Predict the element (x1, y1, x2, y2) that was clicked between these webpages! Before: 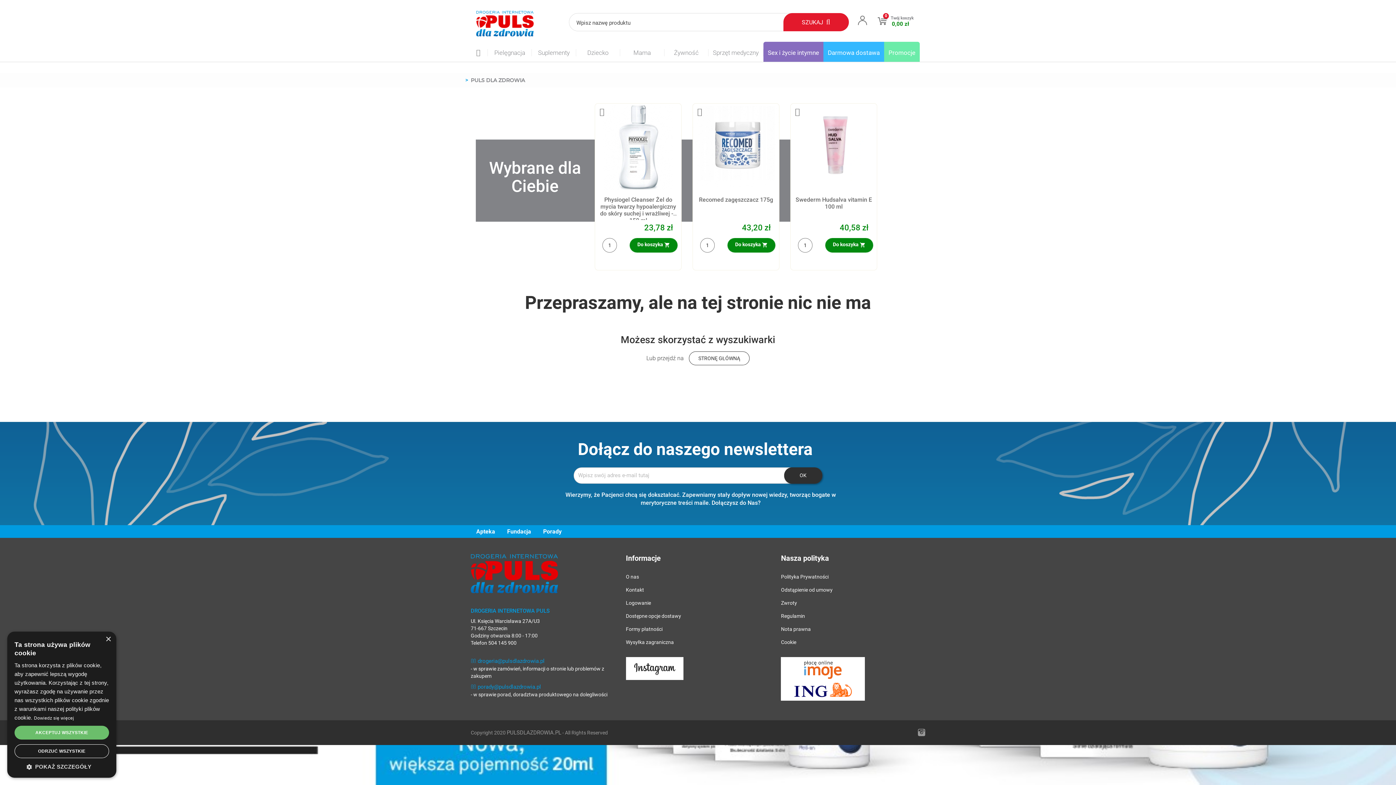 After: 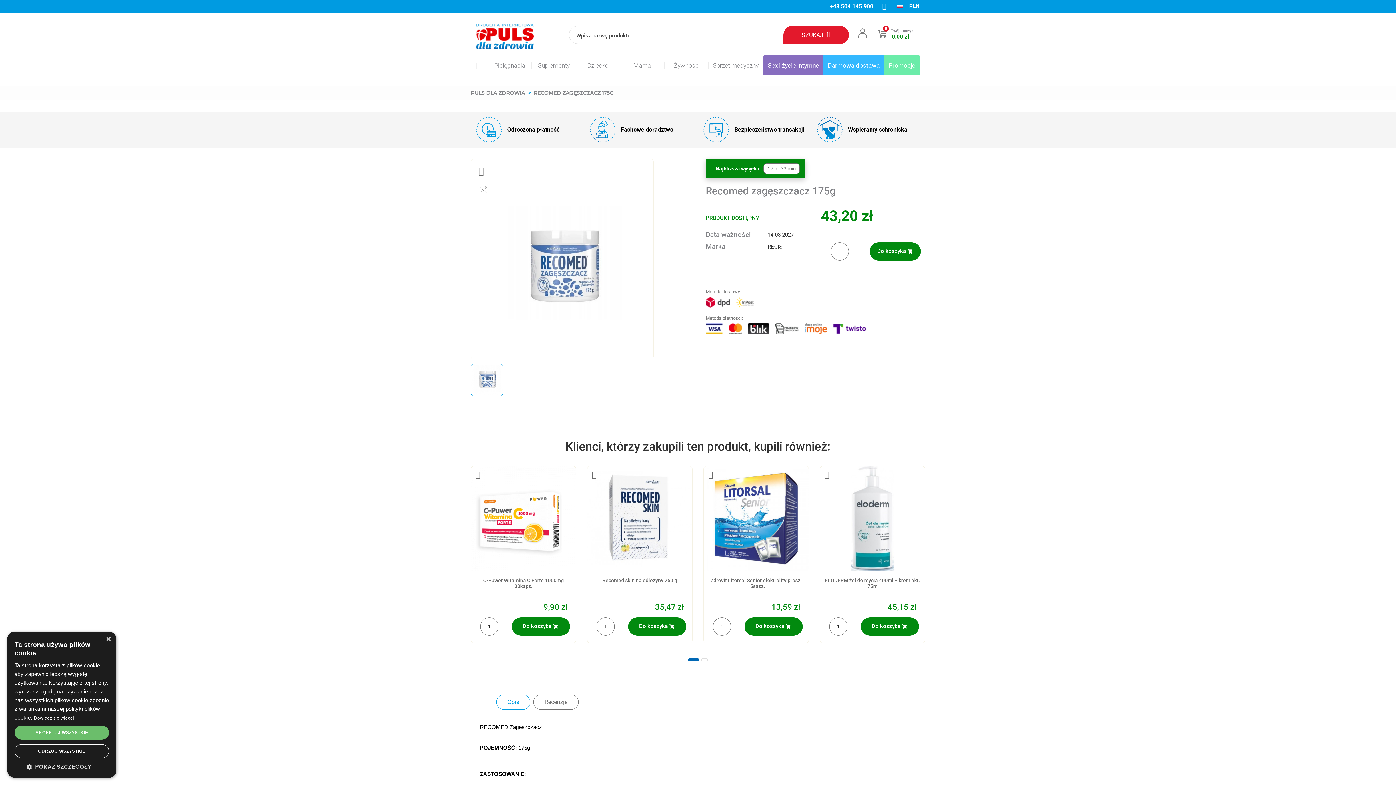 Action: bbox: (699, 196, 773, 203) label: Recomed zagęszczacz 175g